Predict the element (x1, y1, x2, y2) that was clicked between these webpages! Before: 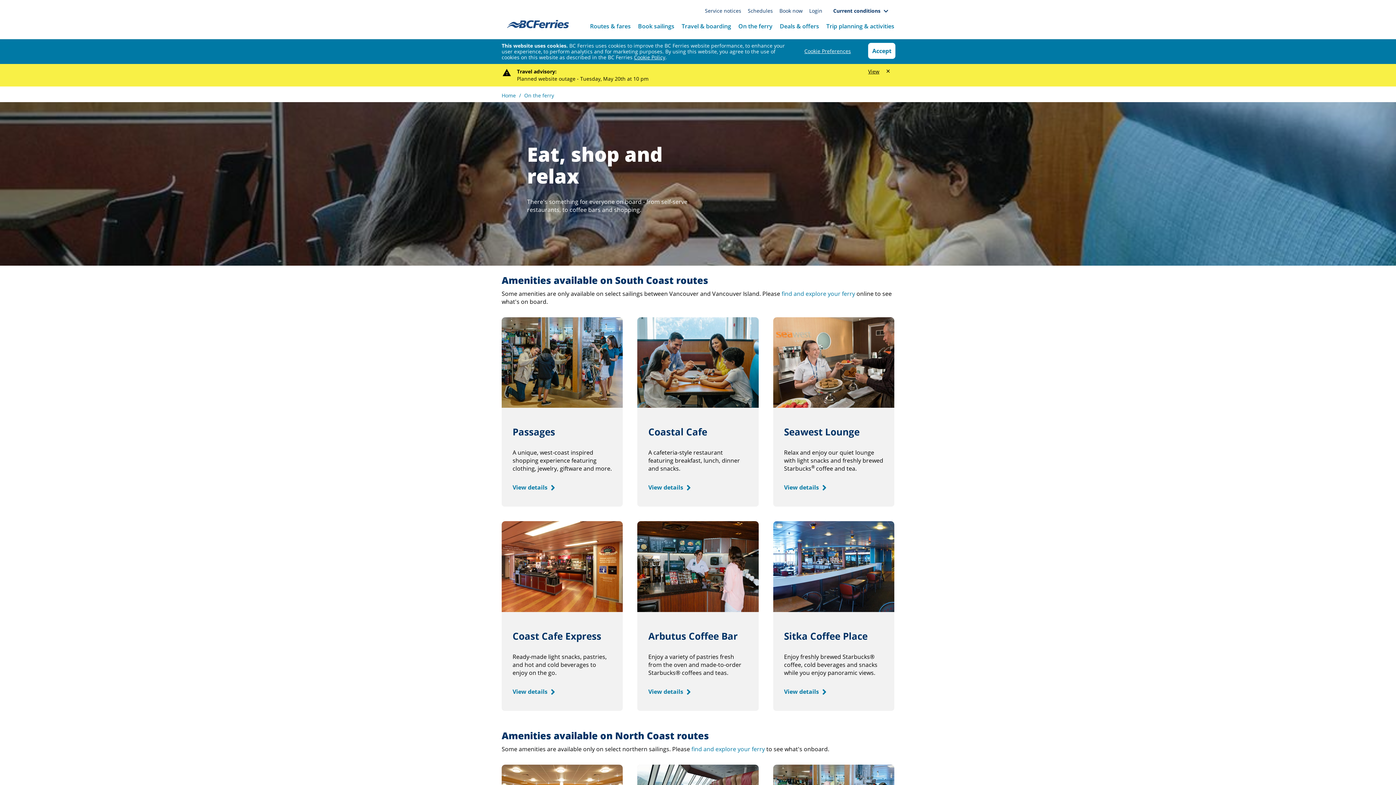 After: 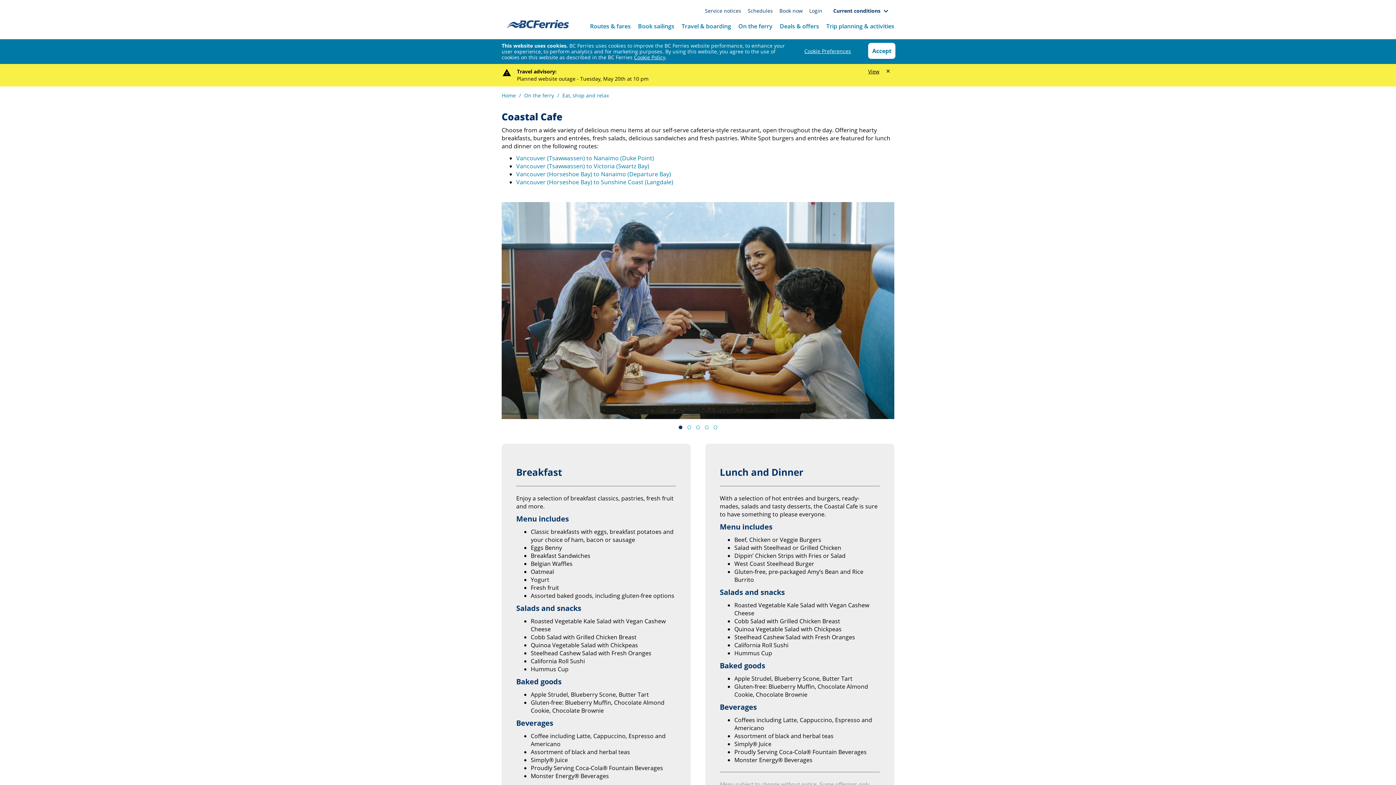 Action: label: View details  bbox: (648, 483, 691, 491)